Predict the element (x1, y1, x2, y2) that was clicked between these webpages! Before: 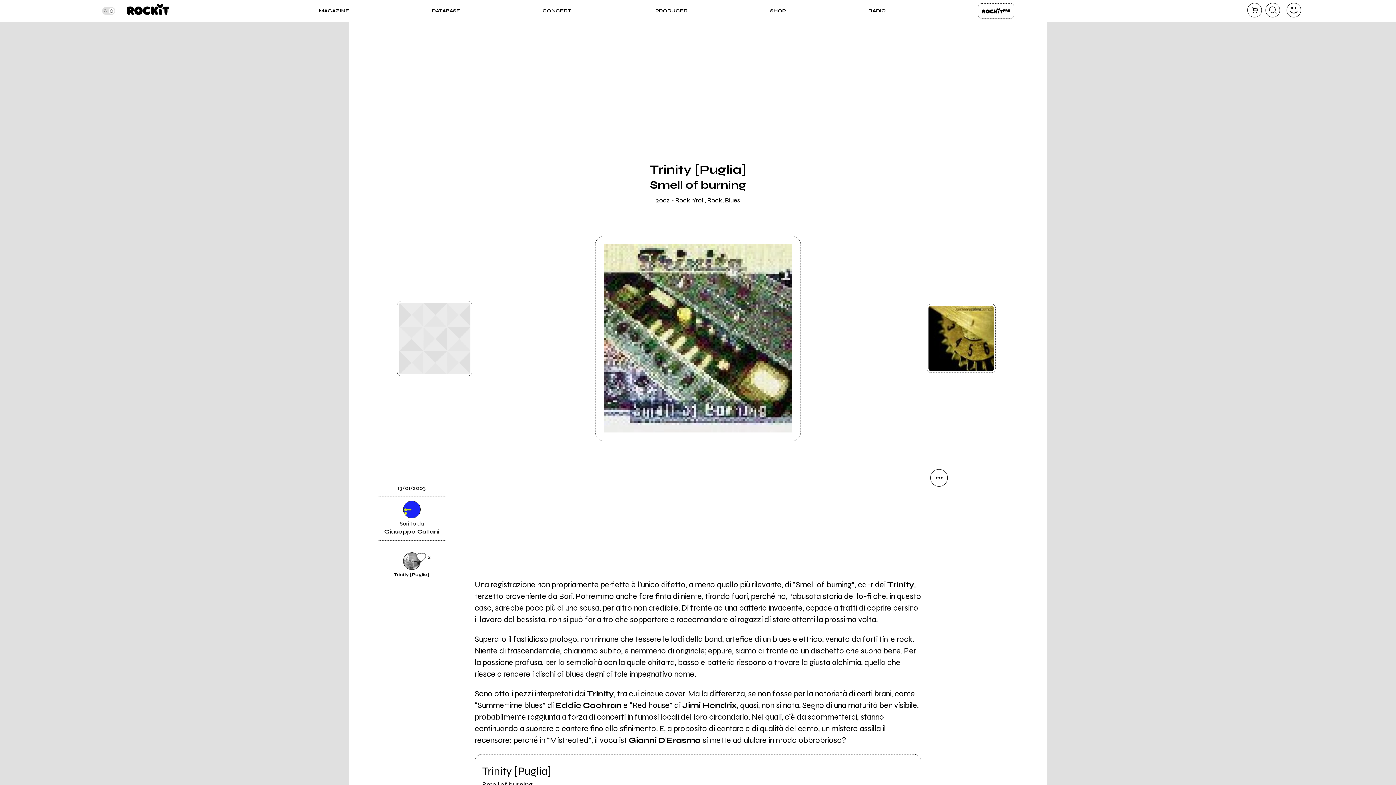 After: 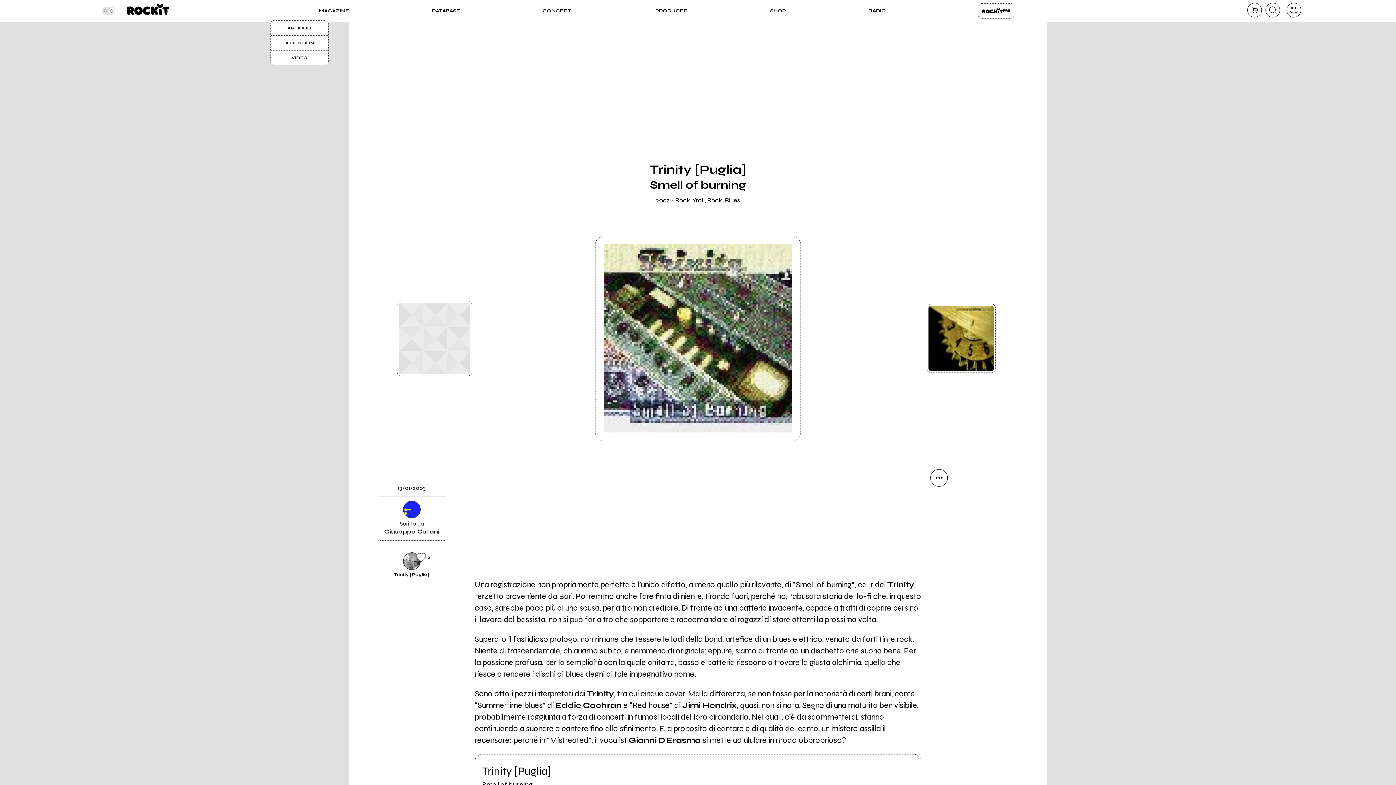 Action: label: MAGAZINE bbox: (319, 7, 349, 14)